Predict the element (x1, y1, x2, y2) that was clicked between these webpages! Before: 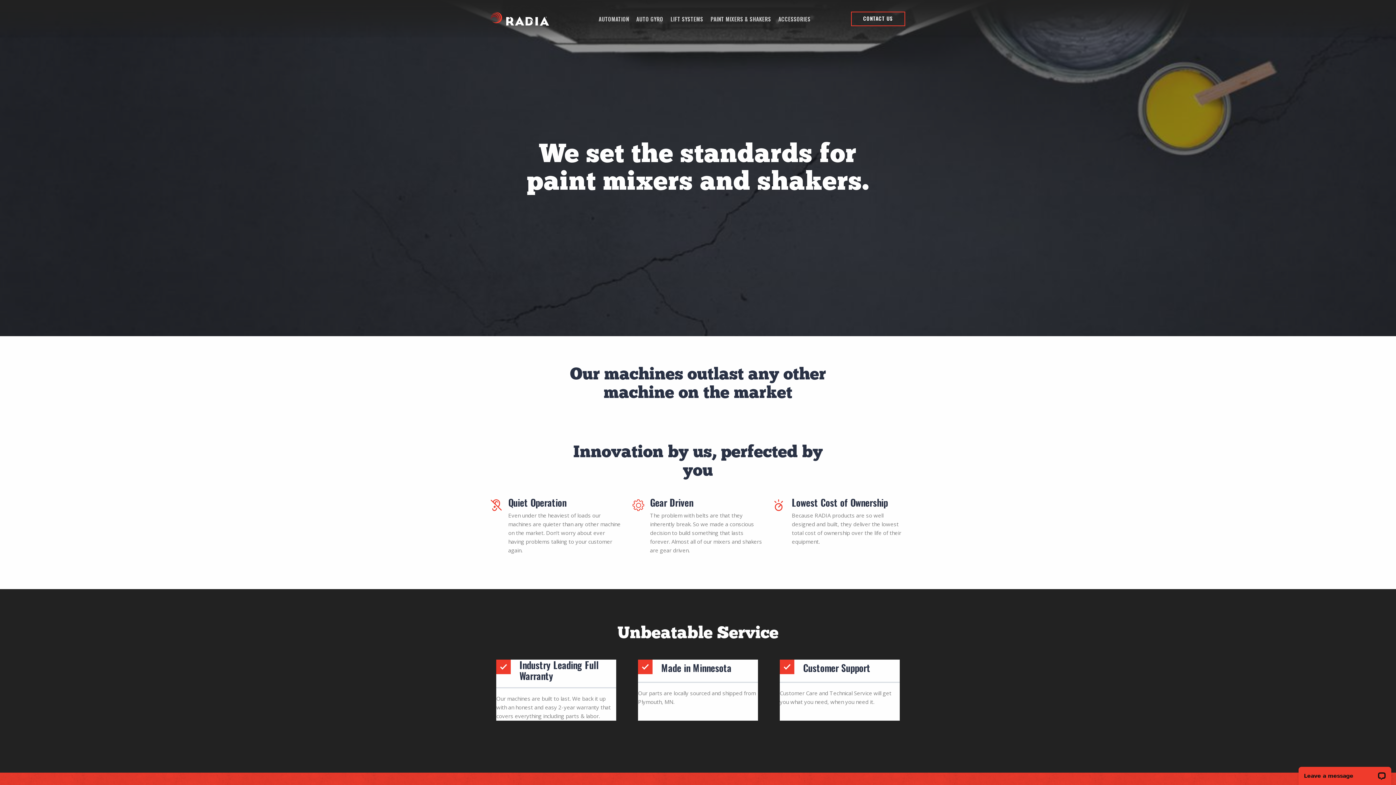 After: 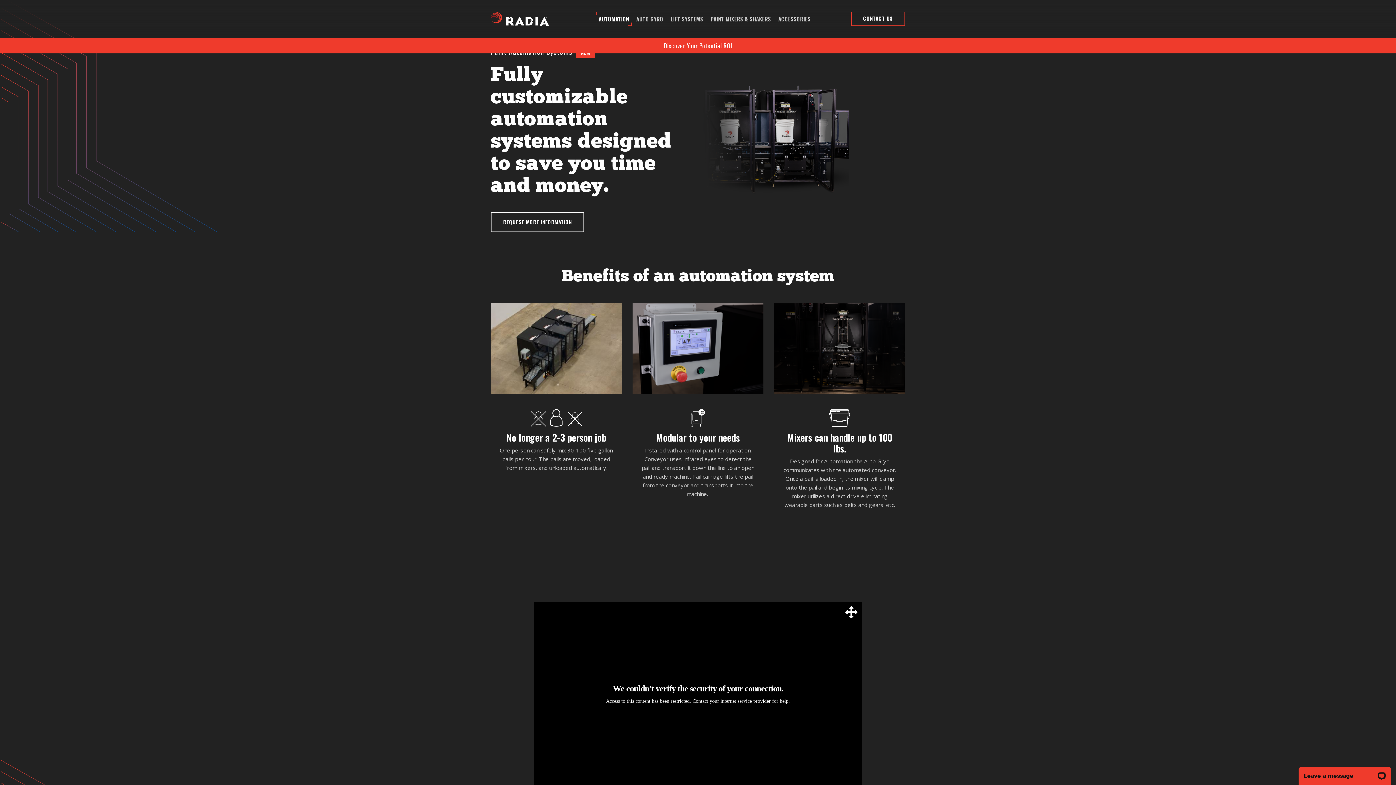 Action: label: AUTOMATION bbox: (595, 11, 632, 26)